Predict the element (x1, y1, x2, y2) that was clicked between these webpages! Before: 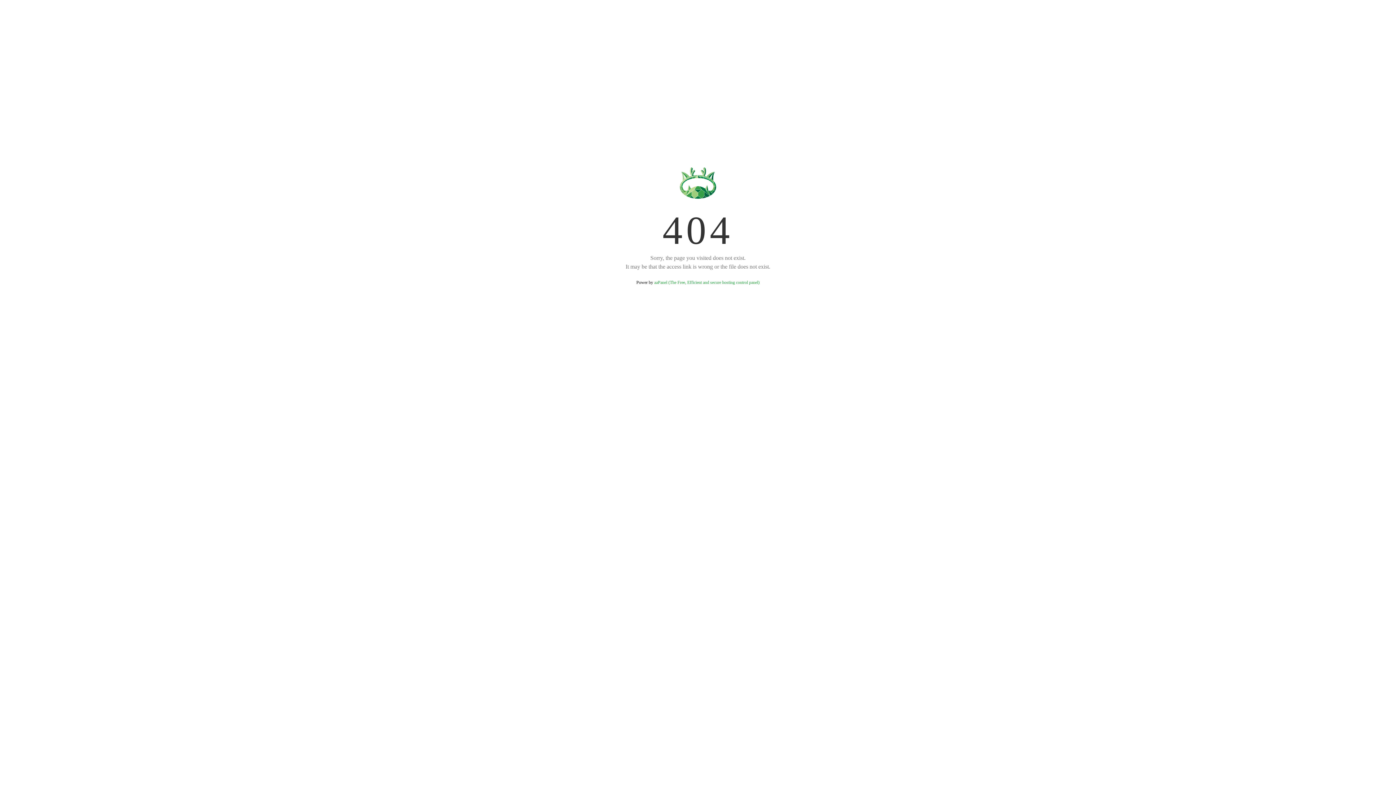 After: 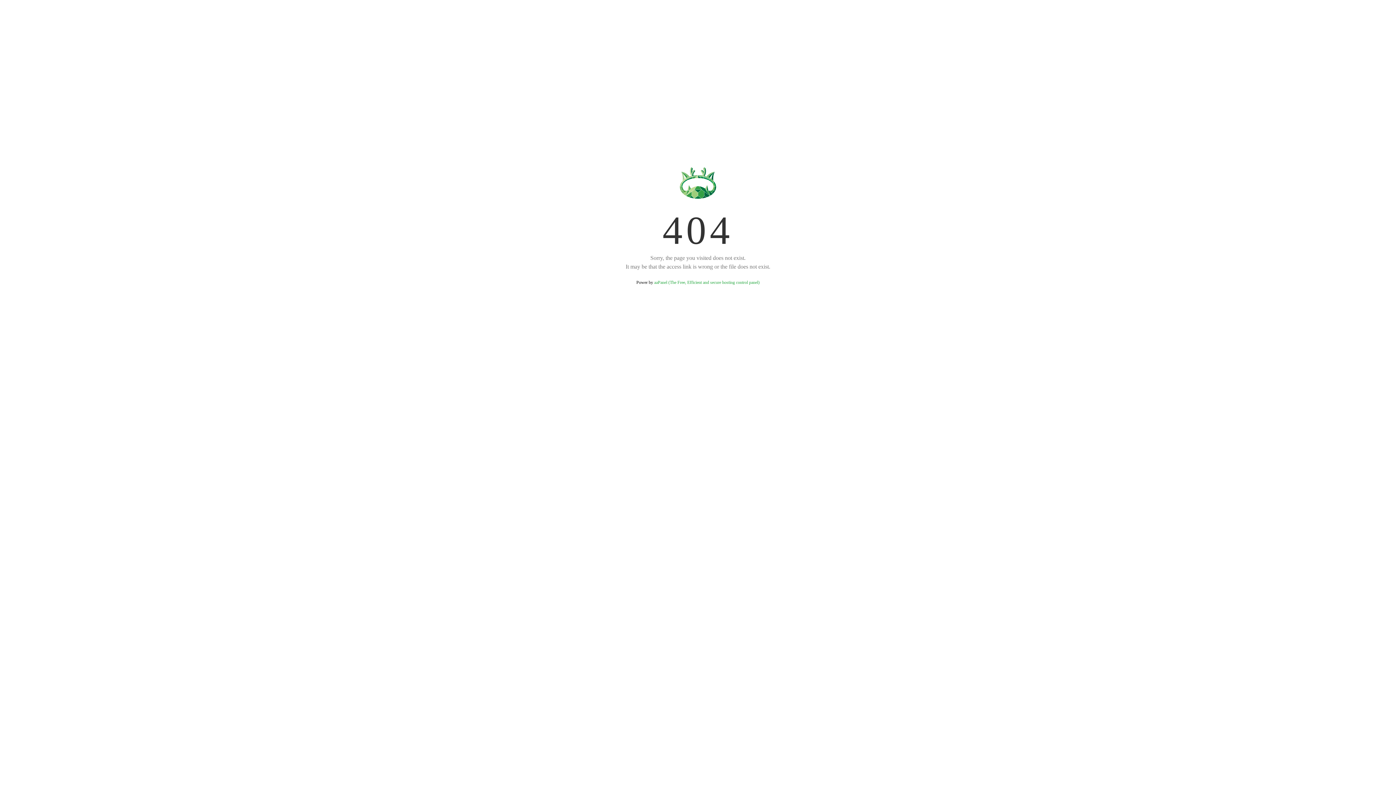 Action: label: aaPanel (The Free, Efficient and secure hosting control panel) bbox: (654, 280, 759, 285)